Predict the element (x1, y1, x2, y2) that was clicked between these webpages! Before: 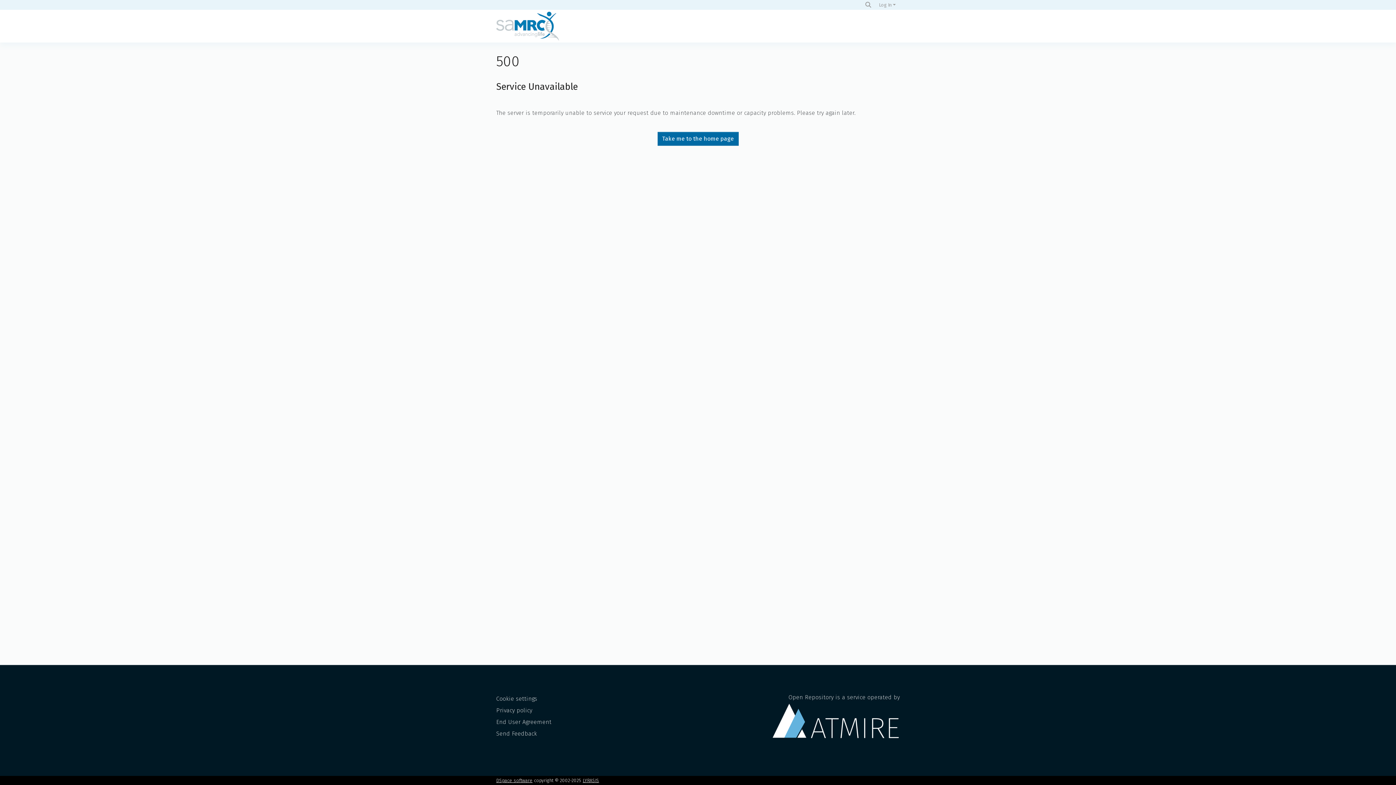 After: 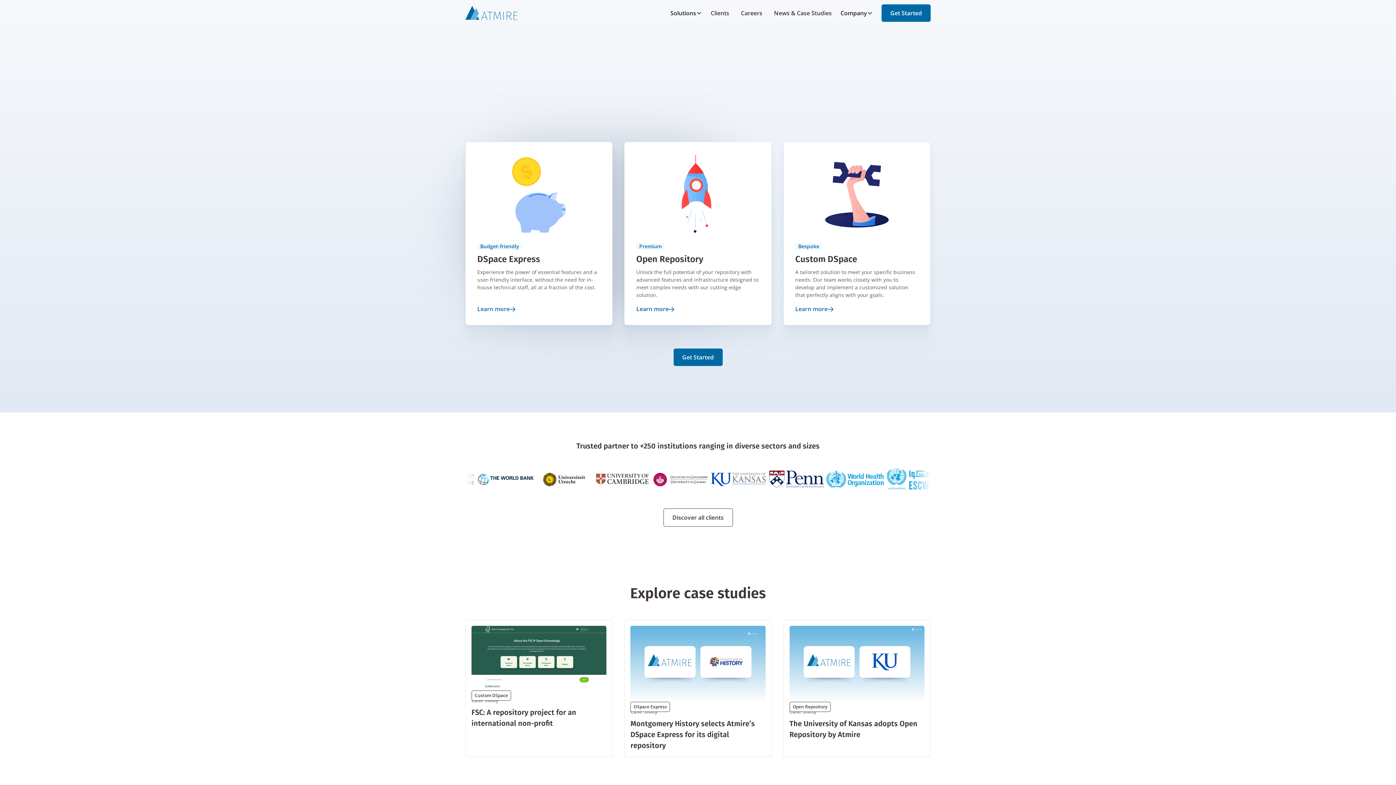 Action: label: Open Repository is a service operated by bbox: (772, 694, 900, 748)